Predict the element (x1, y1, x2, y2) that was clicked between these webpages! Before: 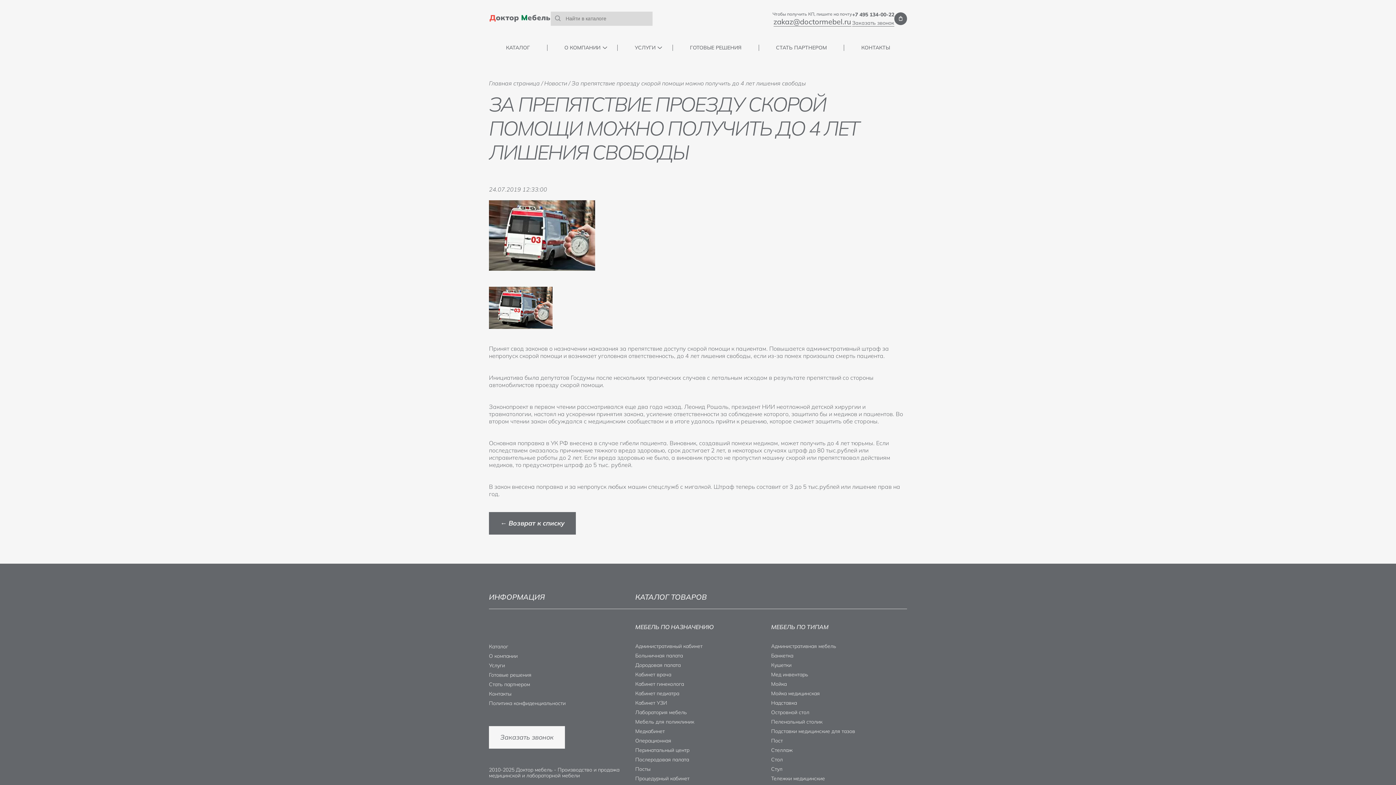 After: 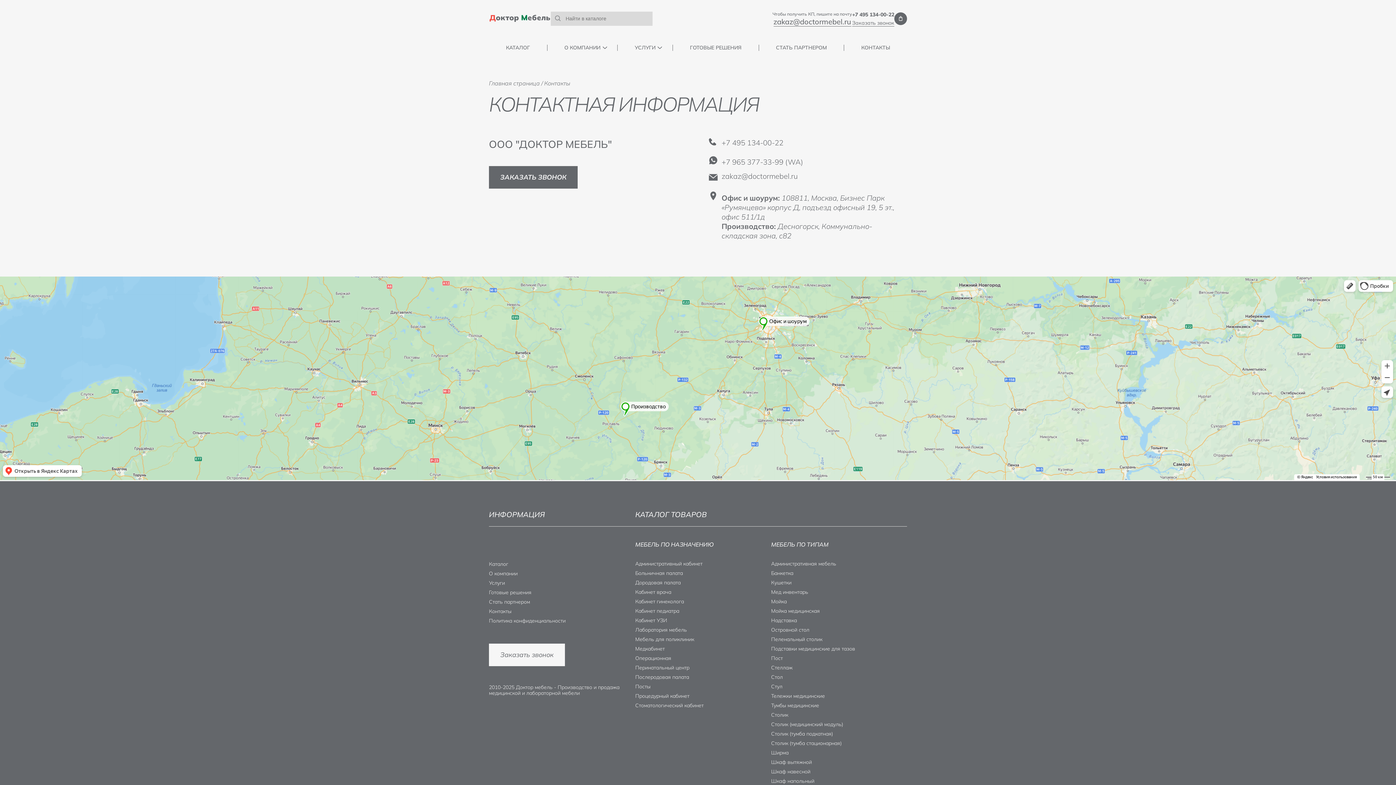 Action: bbox: (861, 44, 890, 50) label: КОНТАКТЫ